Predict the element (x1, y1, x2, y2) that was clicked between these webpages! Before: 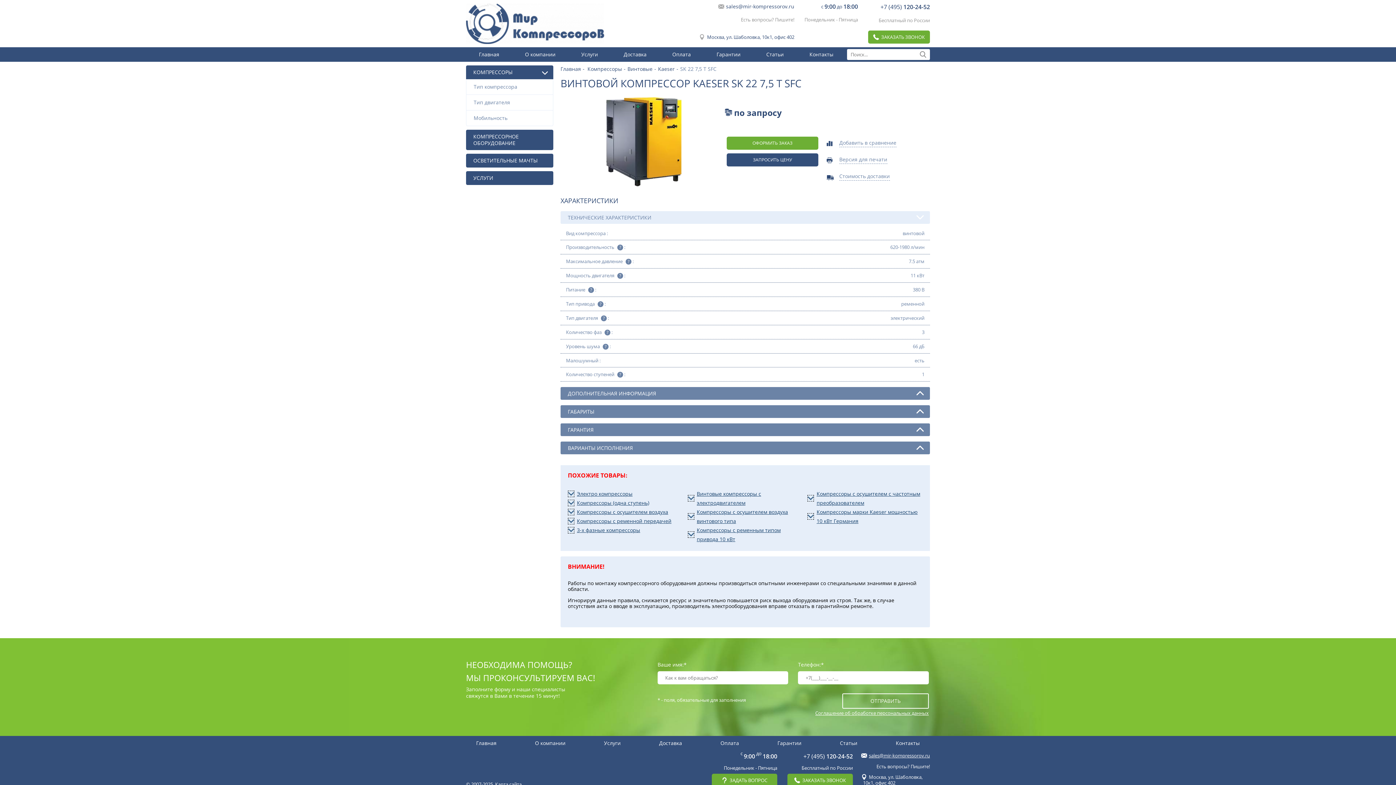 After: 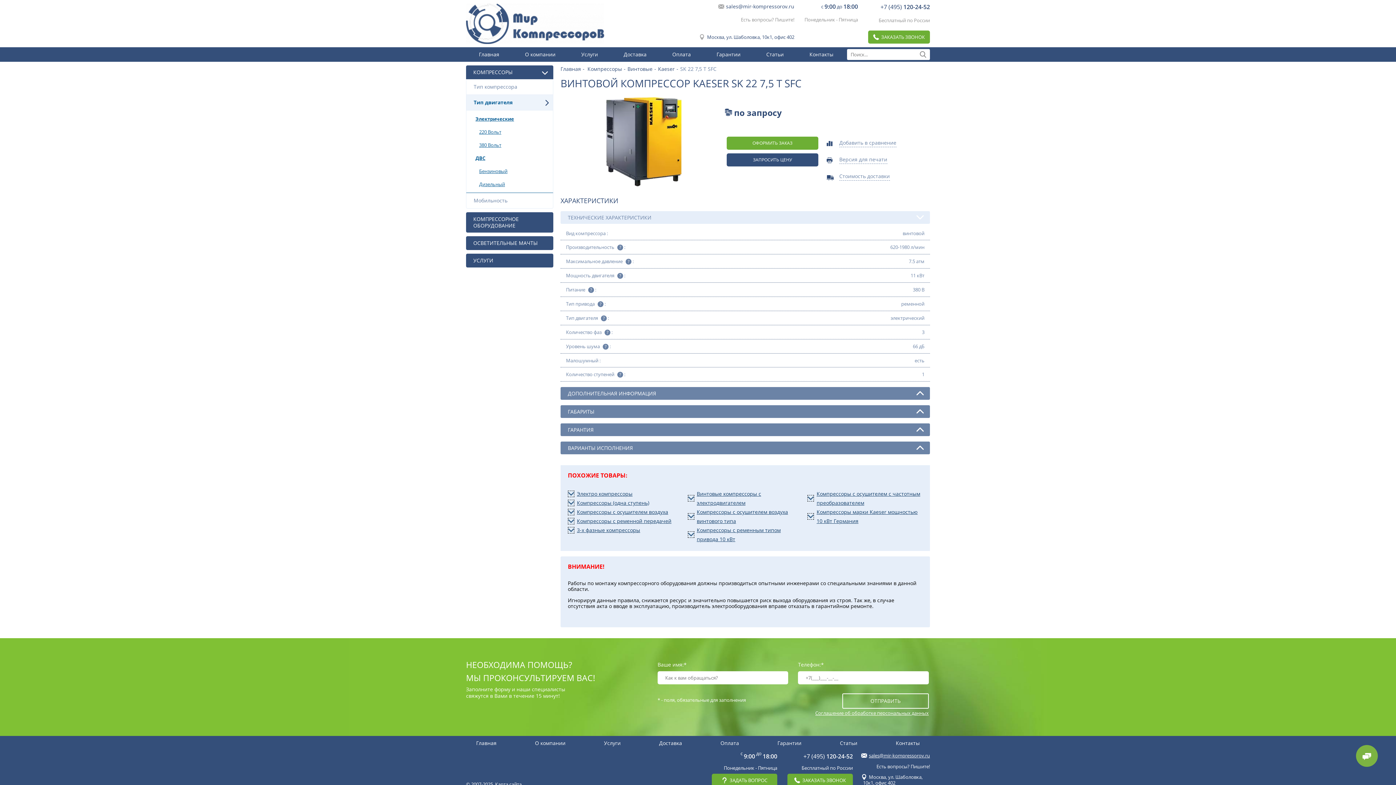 Action: bbox: (466, 94, 553, 110) label: Тип двигателя